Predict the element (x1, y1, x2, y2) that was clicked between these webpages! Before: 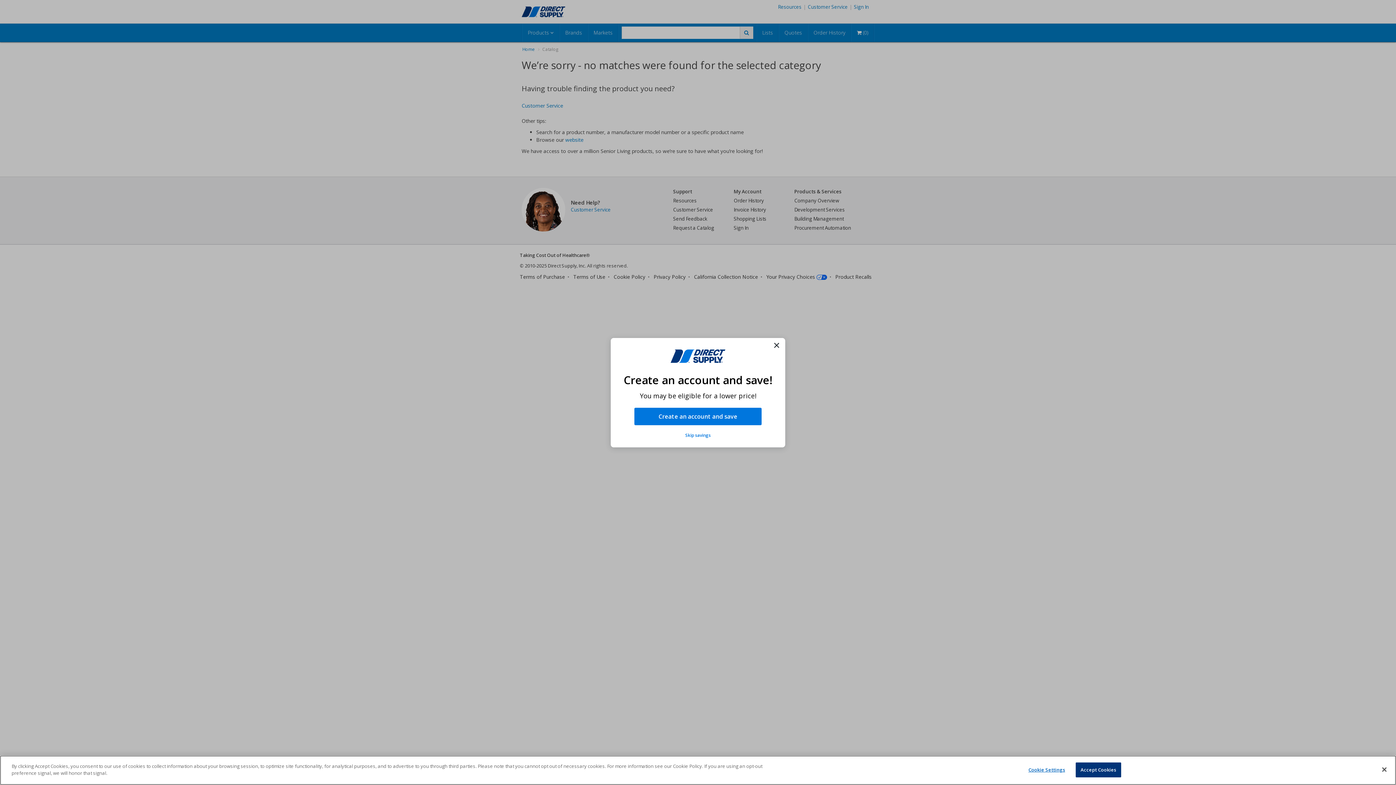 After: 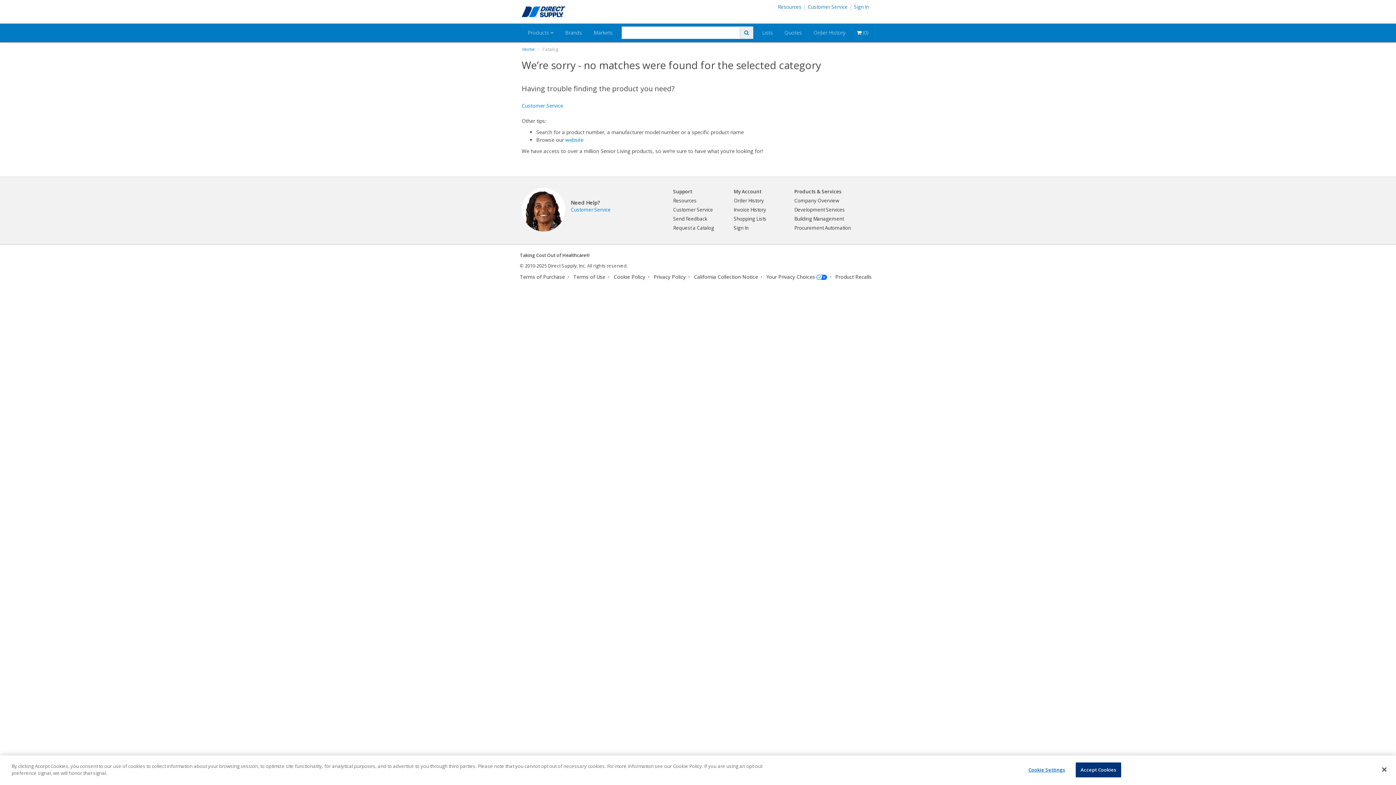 Action: label: Close bbox: (773, 339, 780, 351)